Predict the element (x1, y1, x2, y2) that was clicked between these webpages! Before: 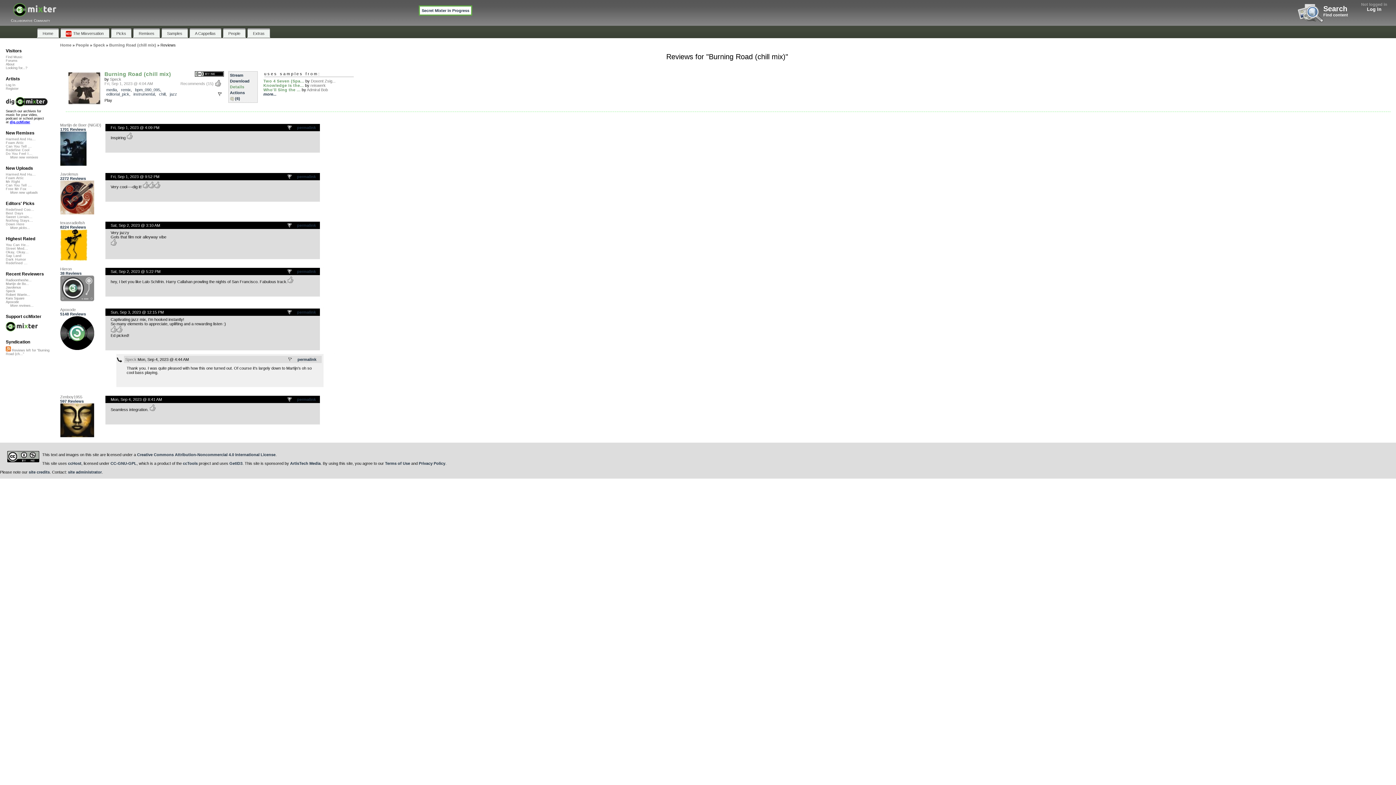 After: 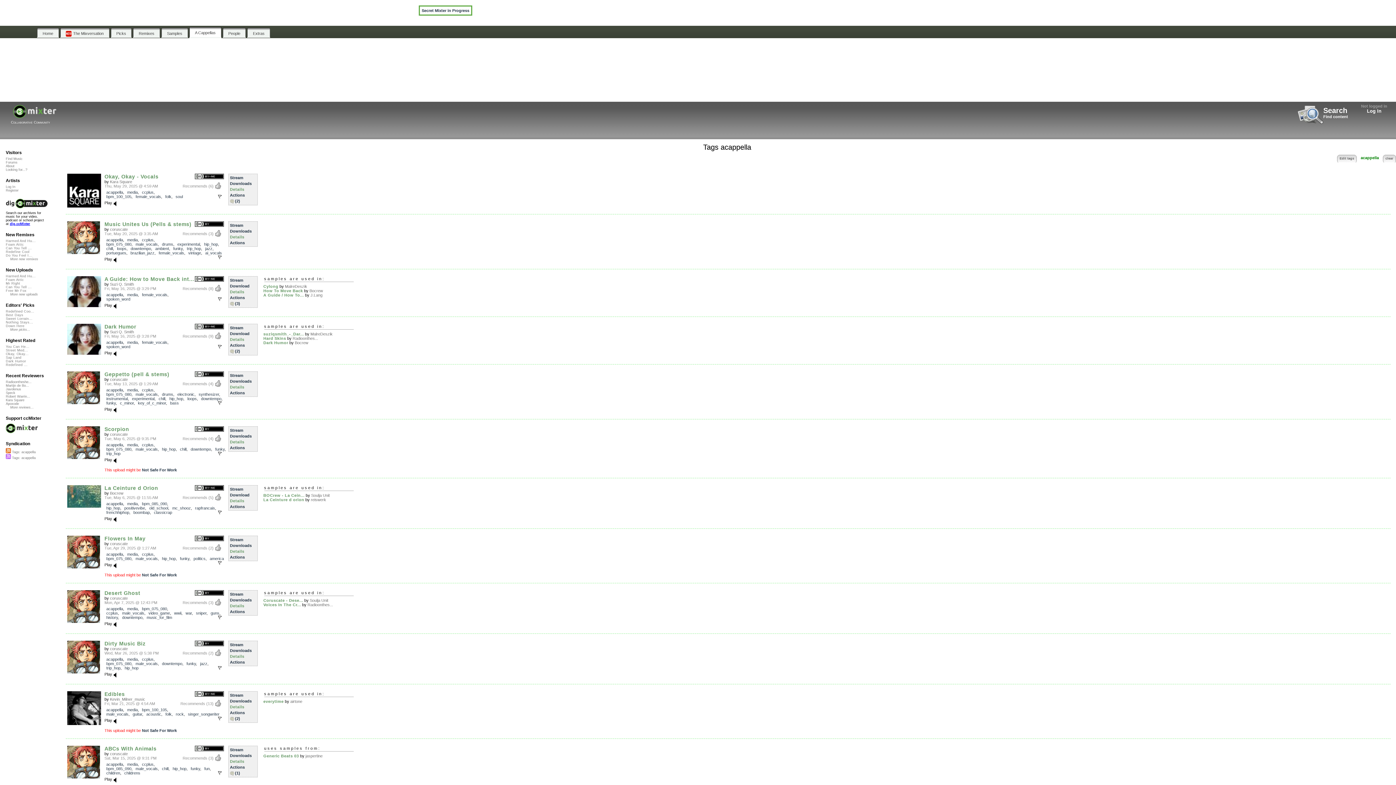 Action: label: A Cappellas bbox: (189, 28, 221, 37)